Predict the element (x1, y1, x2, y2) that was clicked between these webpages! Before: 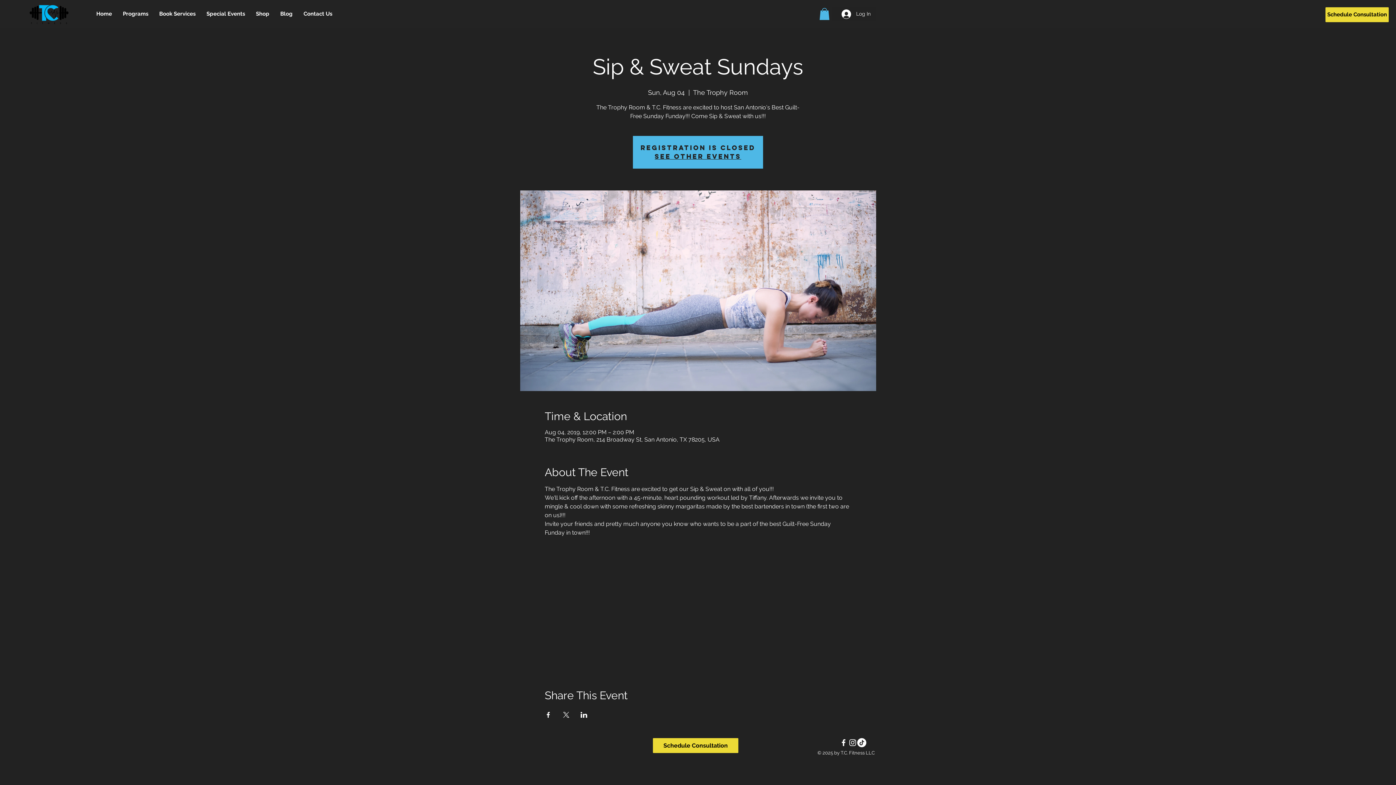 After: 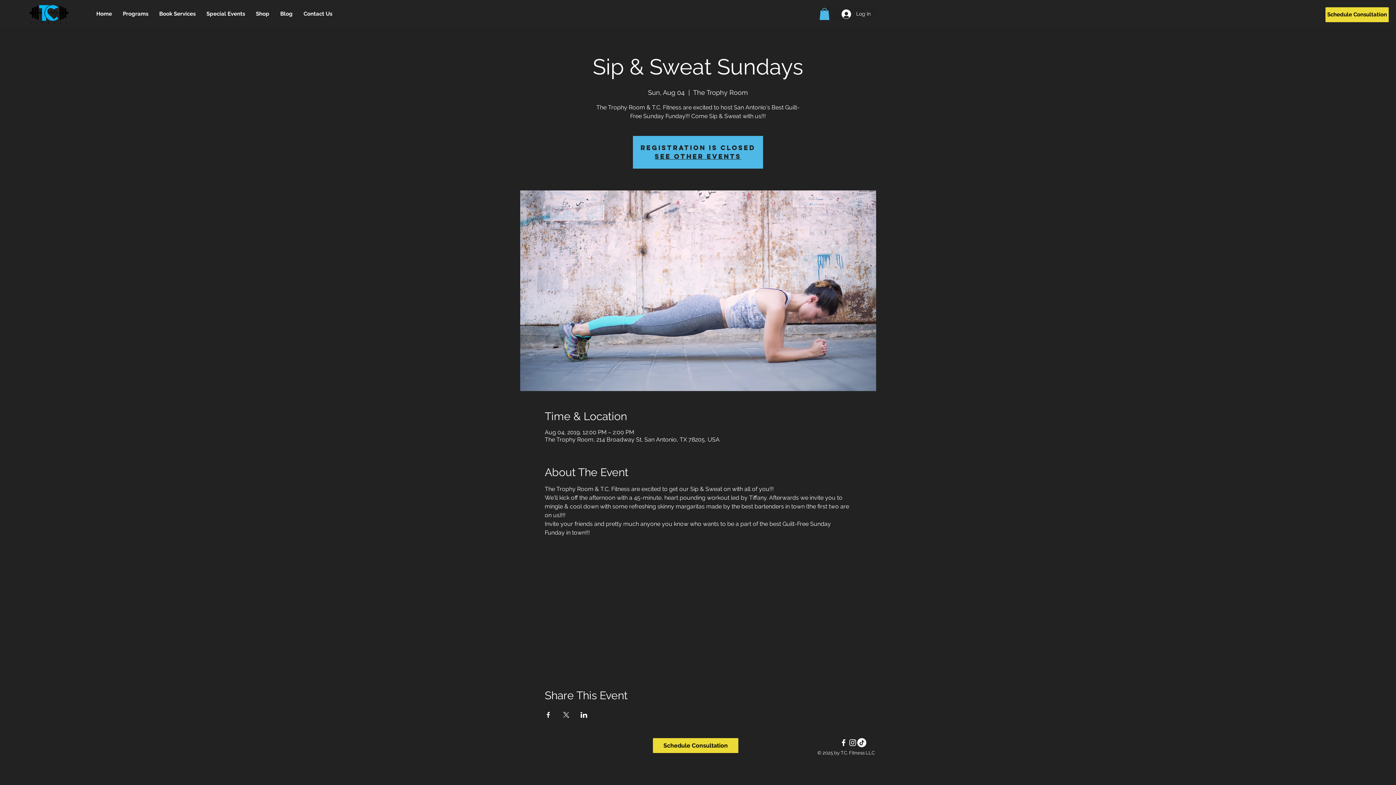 Action: bbox: (857, 738, 866, 747) label: TikTok